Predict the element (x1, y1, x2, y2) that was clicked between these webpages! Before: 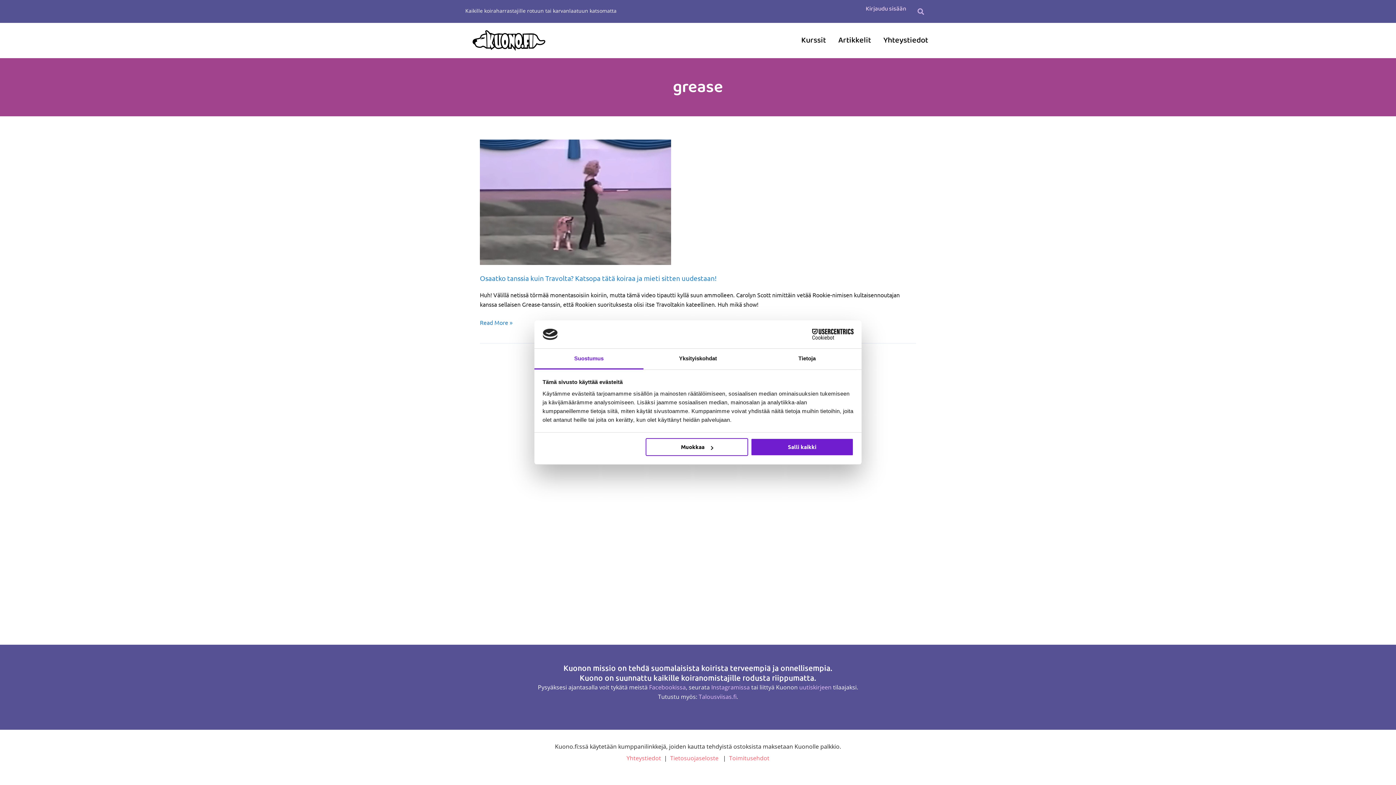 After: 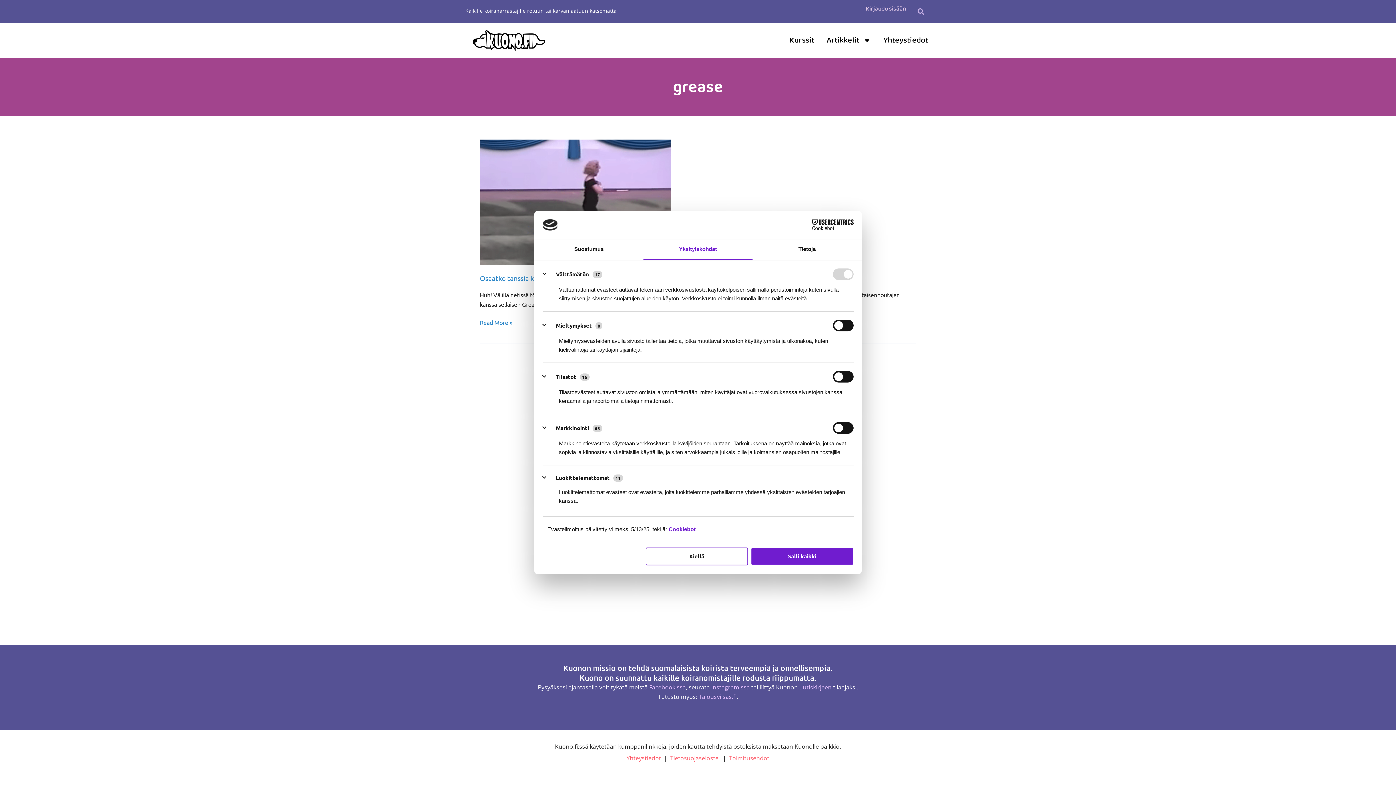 Action: label: Muokkaa bbox: (645, 438, 748, 456)